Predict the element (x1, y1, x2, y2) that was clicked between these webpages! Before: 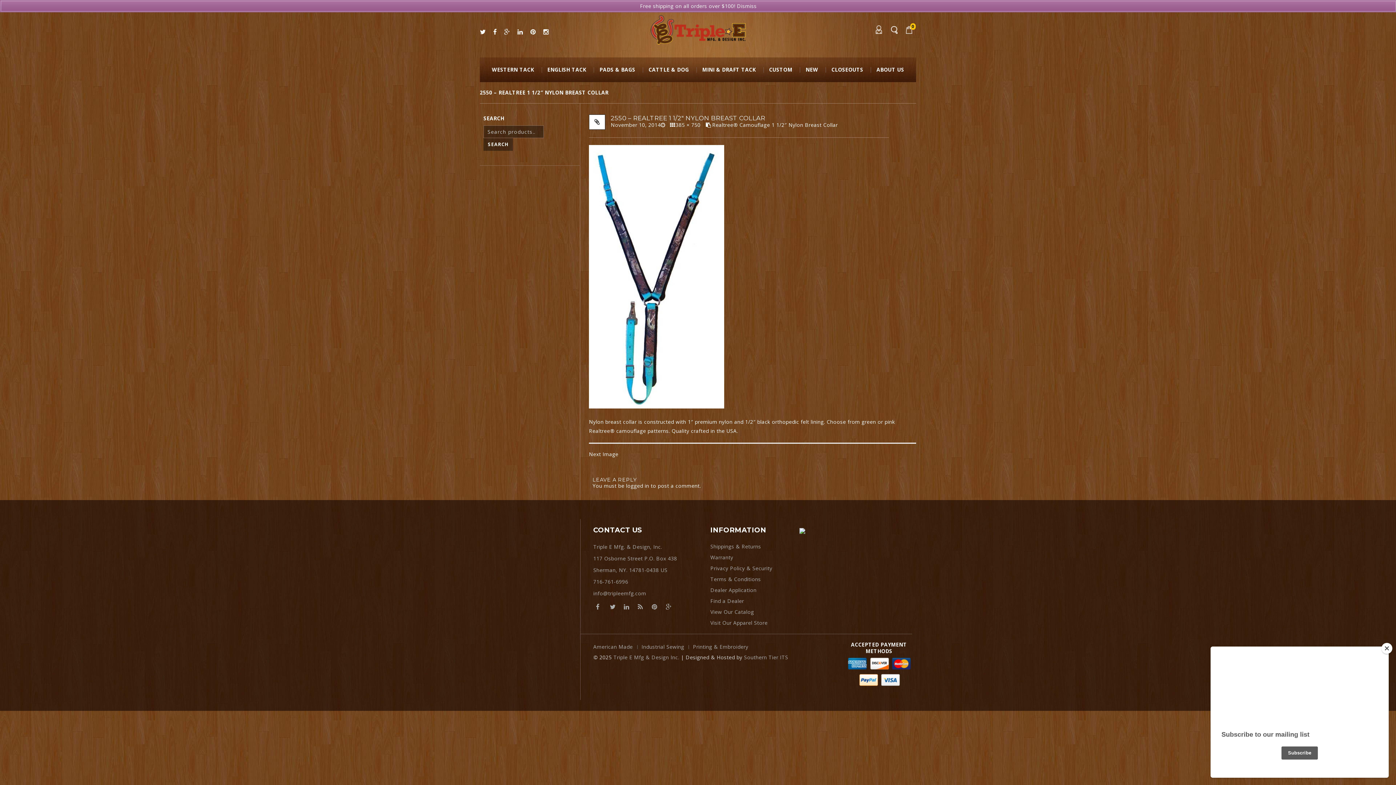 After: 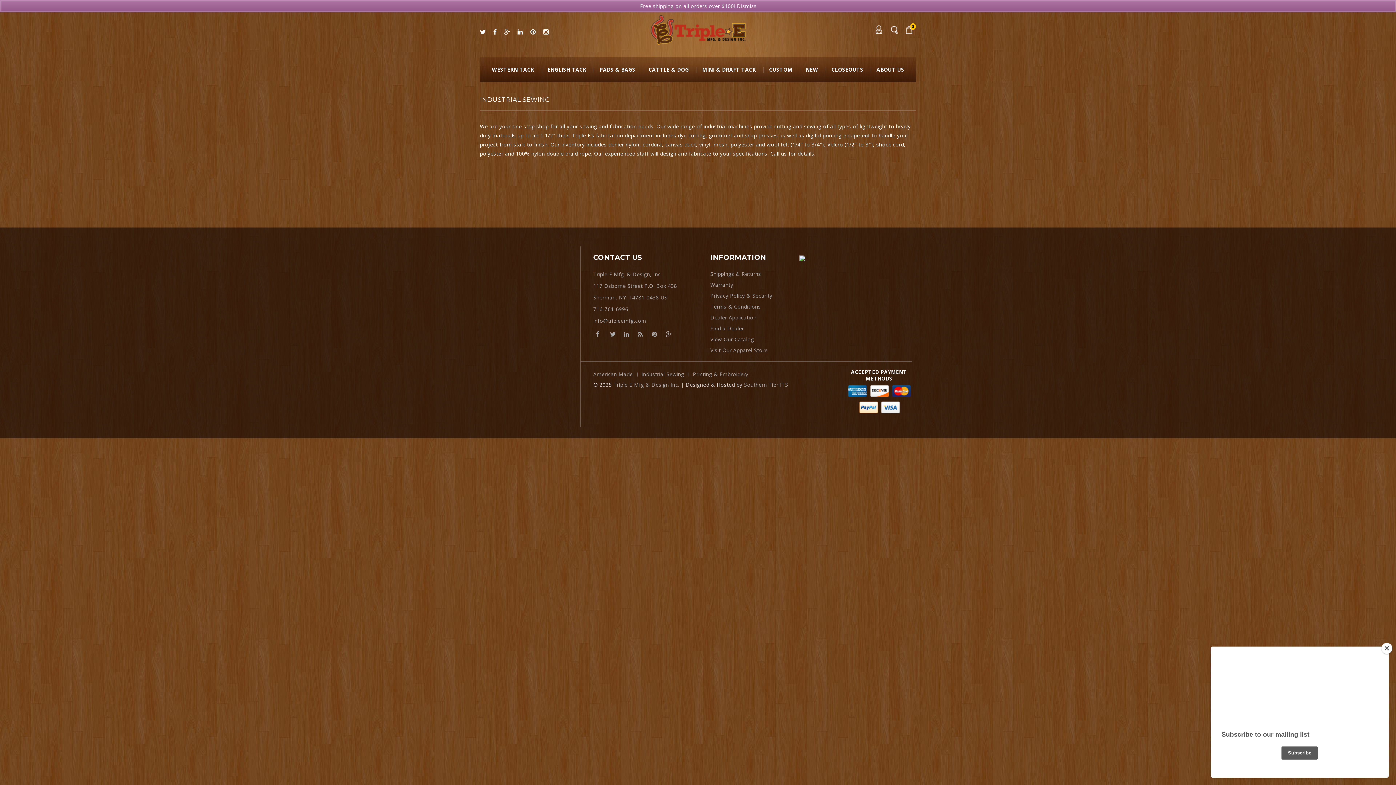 Action: label: Industrial Sewing bbox: (641, 643, 684, 650)